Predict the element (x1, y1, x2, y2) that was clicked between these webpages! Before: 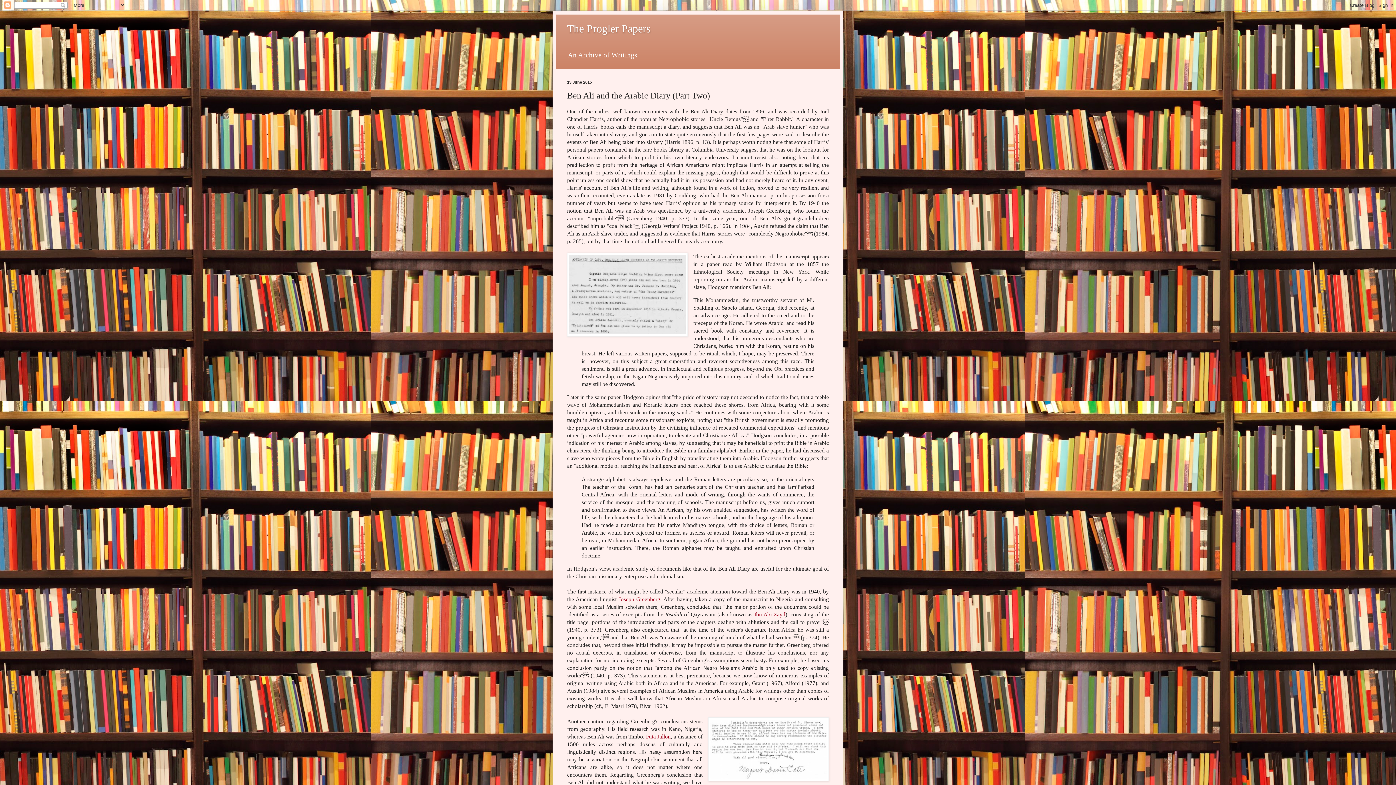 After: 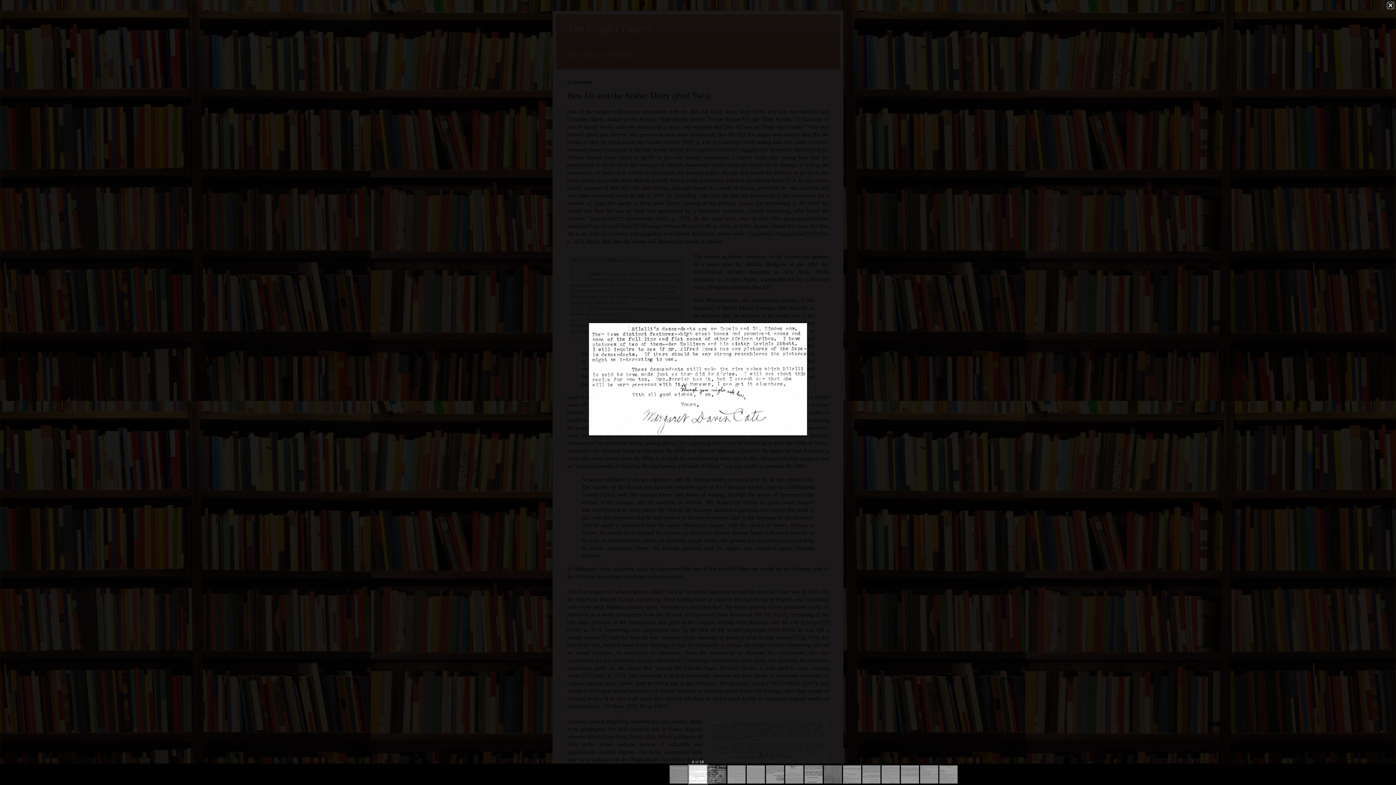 Action: bbox: (708, 717, 829, 783)